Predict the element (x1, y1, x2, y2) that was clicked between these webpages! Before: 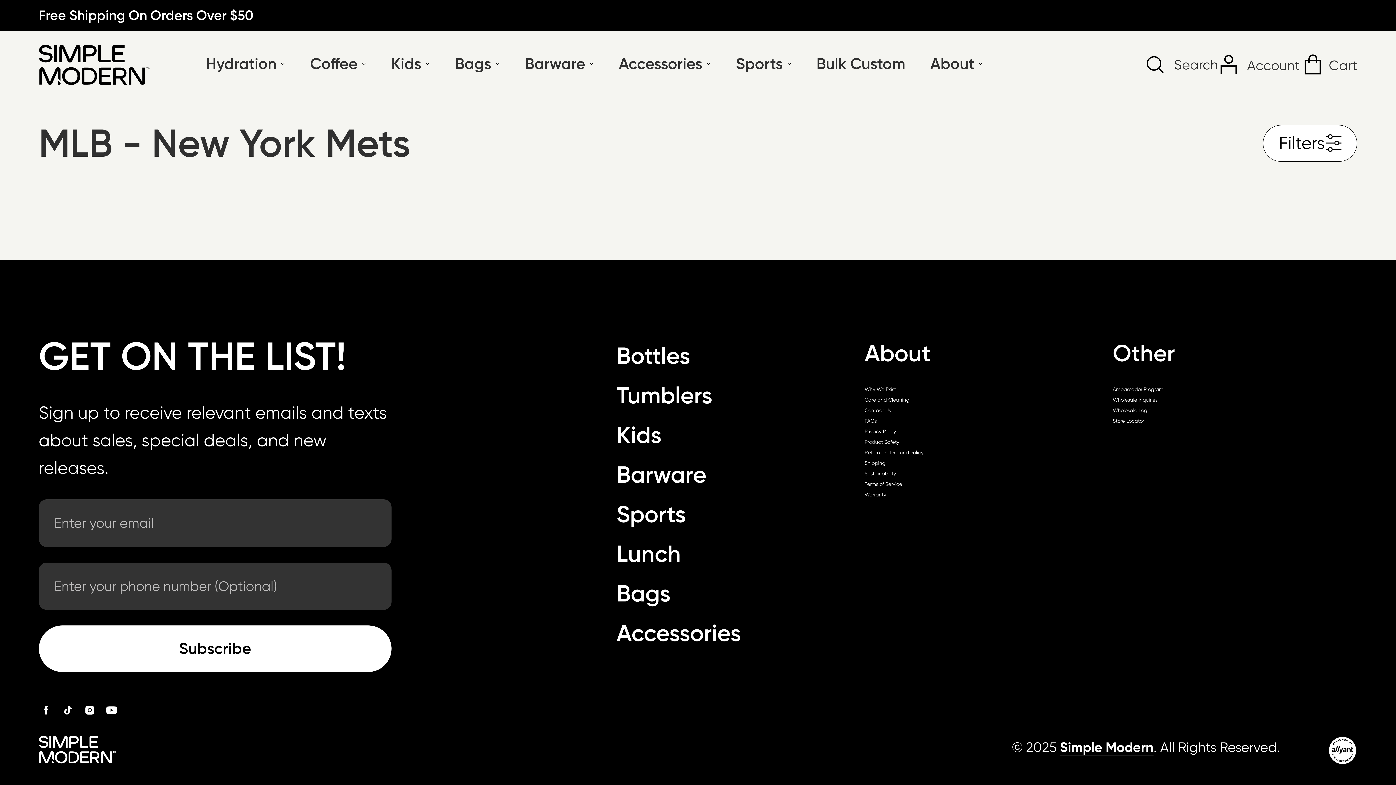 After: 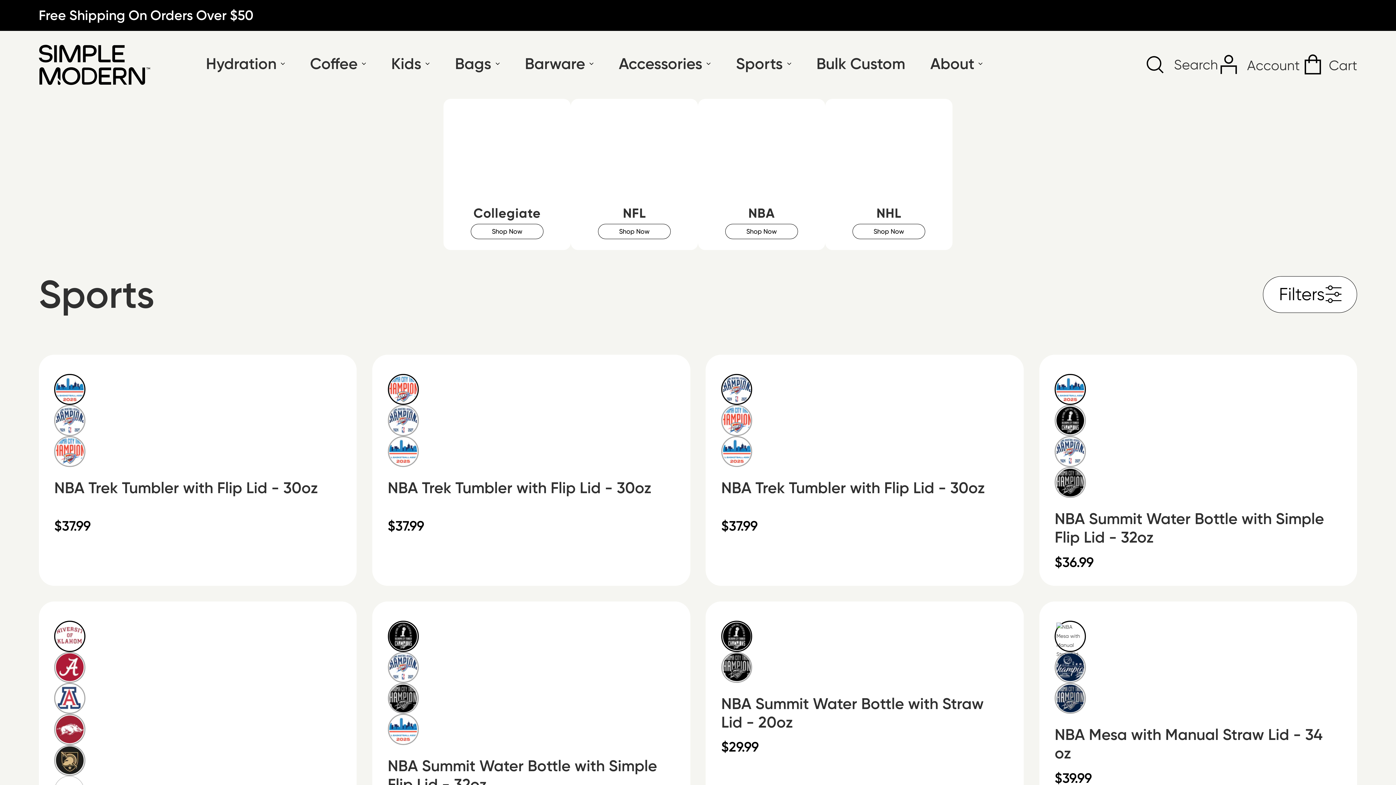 Action: bbox: (616, 500, 686, 528) label: Sports